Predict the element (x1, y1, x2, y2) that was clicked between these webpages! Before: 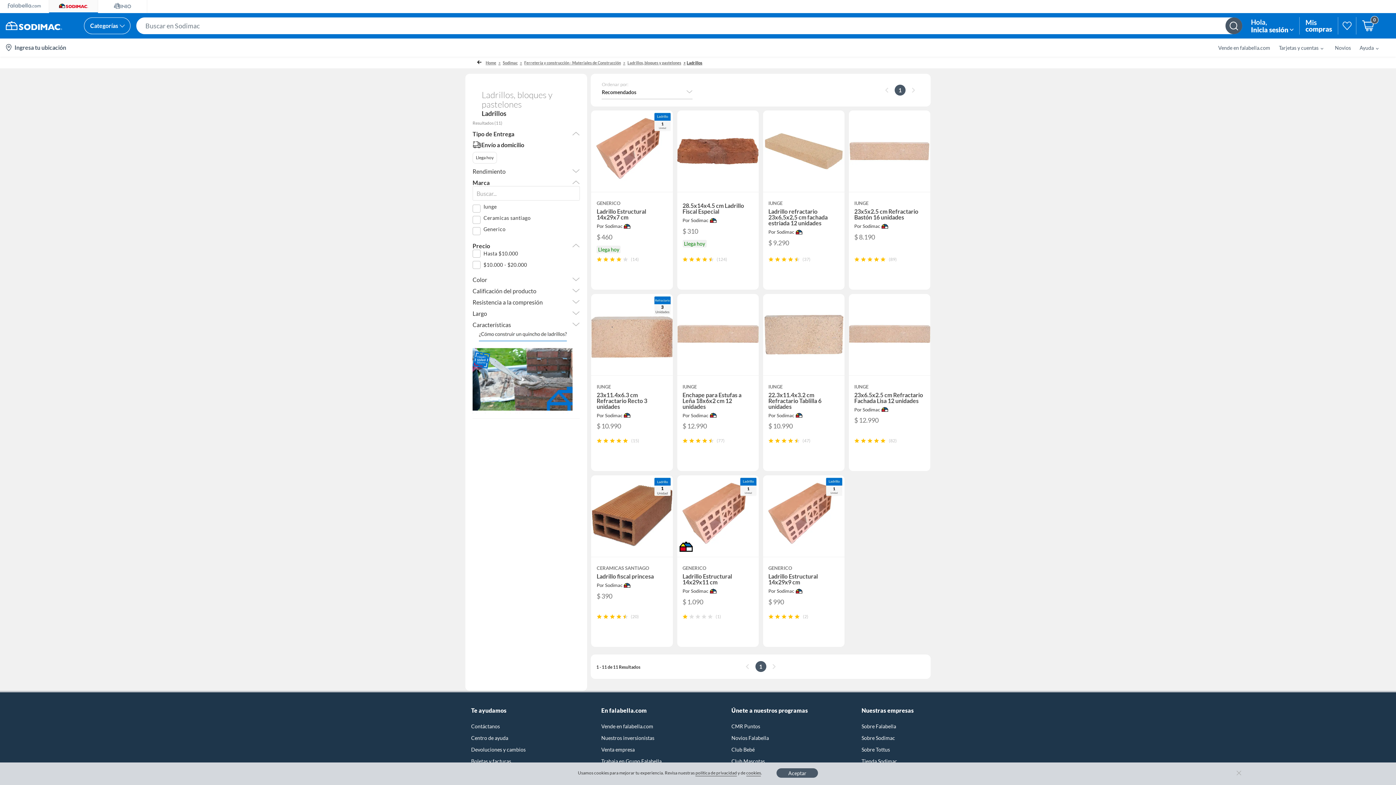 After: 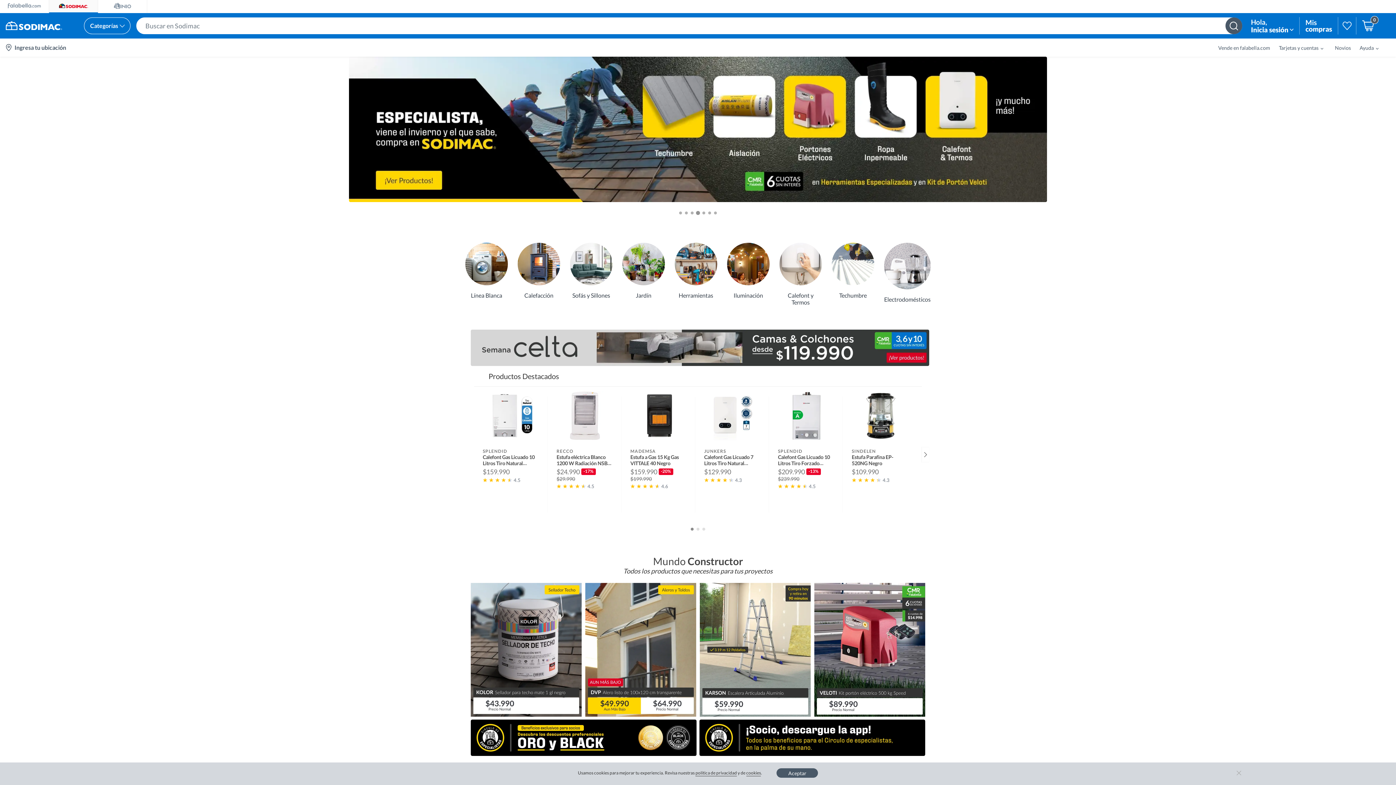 Action: bbox: (49, 0, 97, 11)